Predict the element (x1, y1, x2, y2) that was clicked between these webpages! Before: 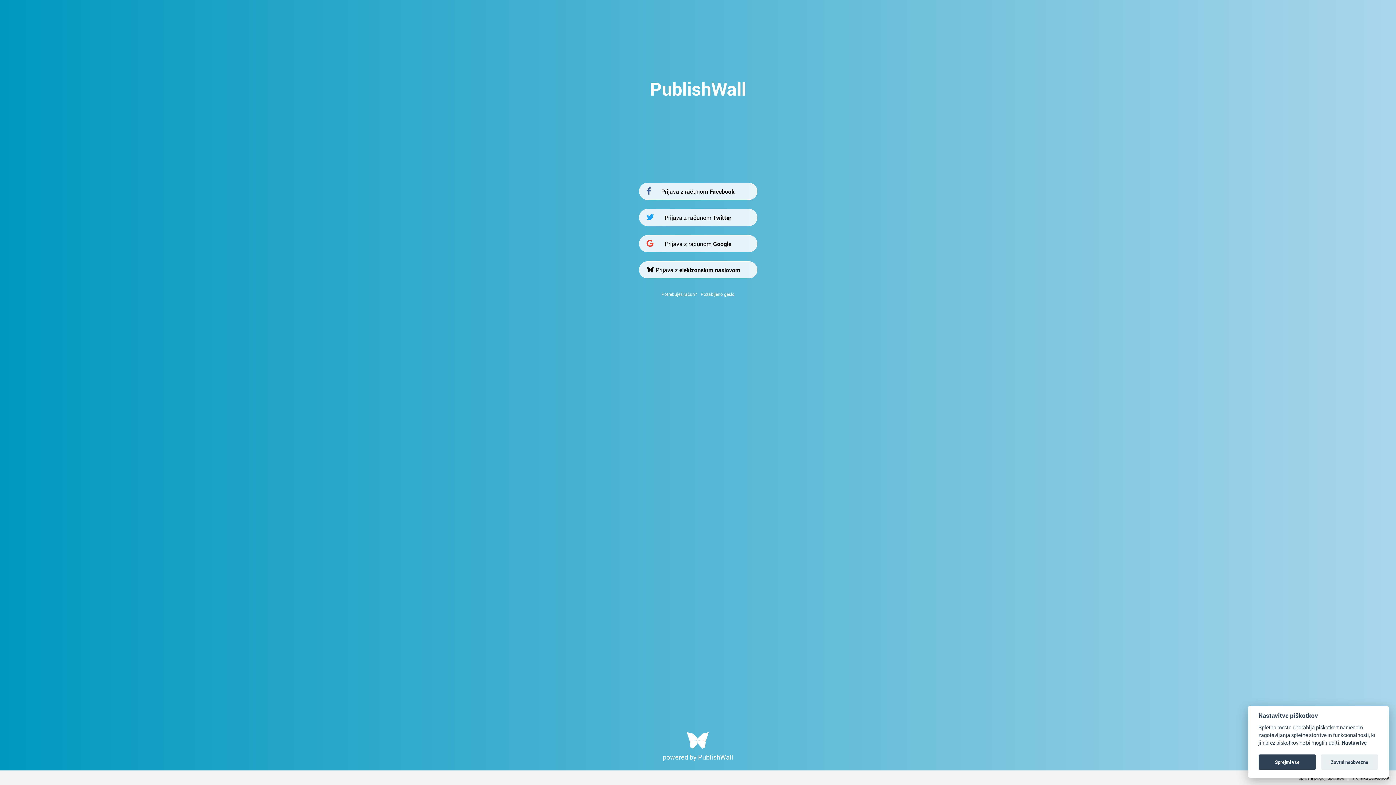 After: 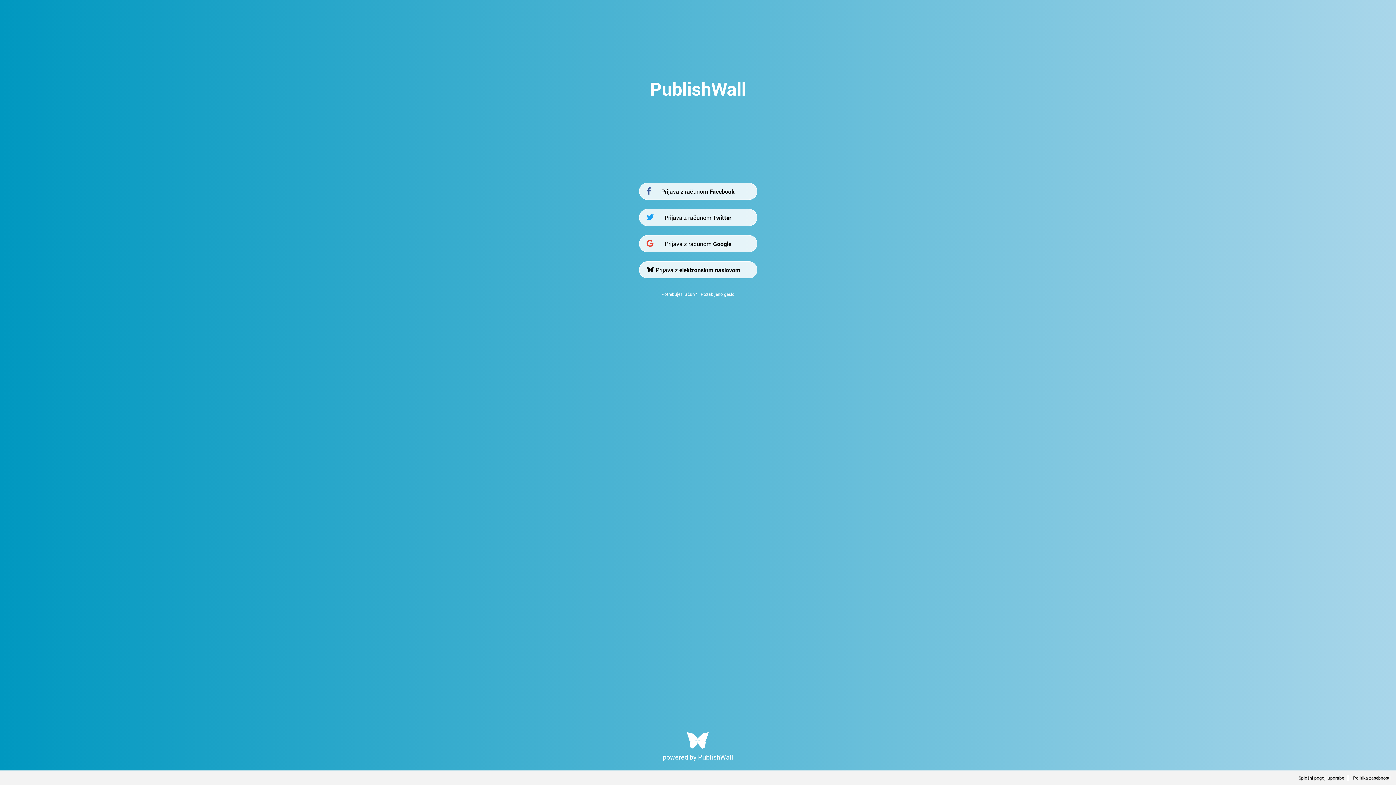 Action: bbox: (1321, 755, 1378, 770) label: Zavrni neobvezne